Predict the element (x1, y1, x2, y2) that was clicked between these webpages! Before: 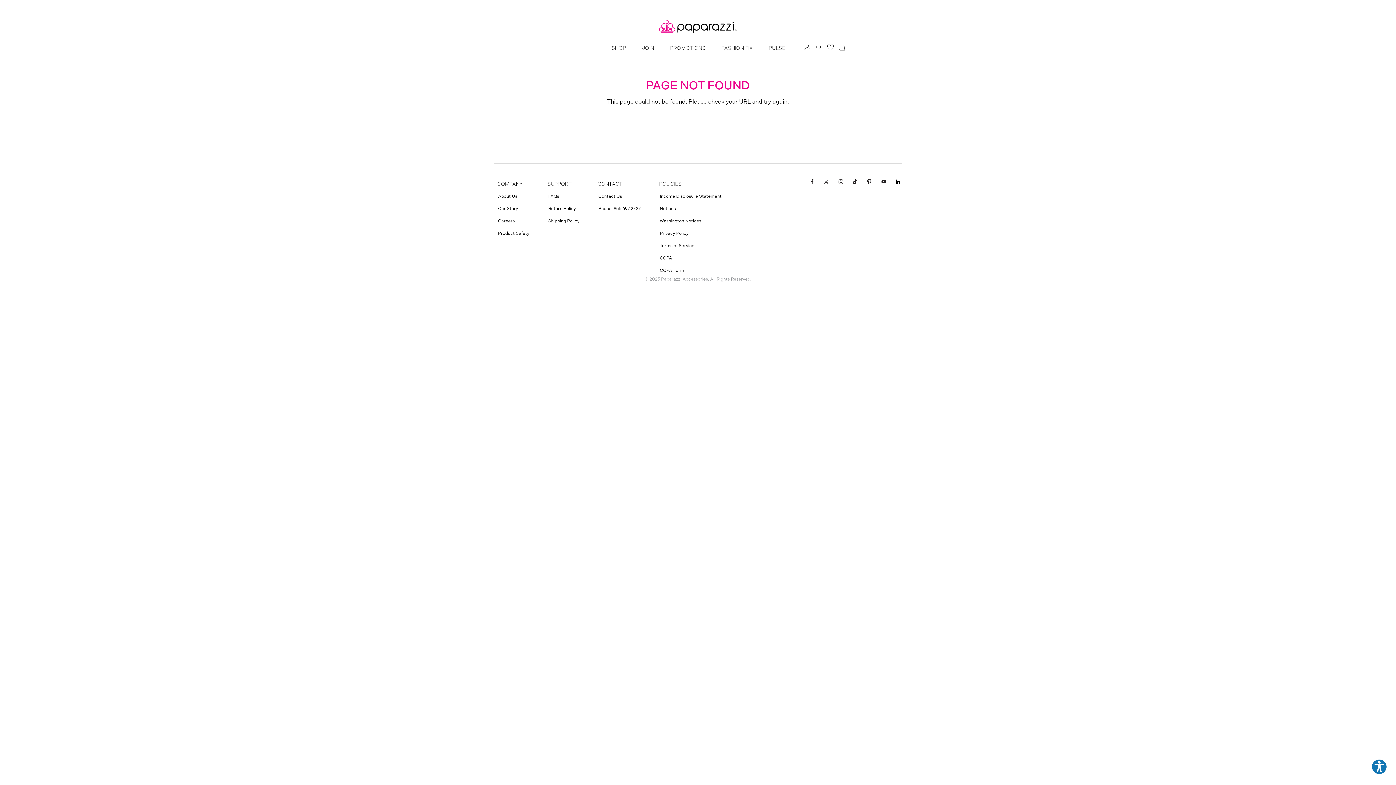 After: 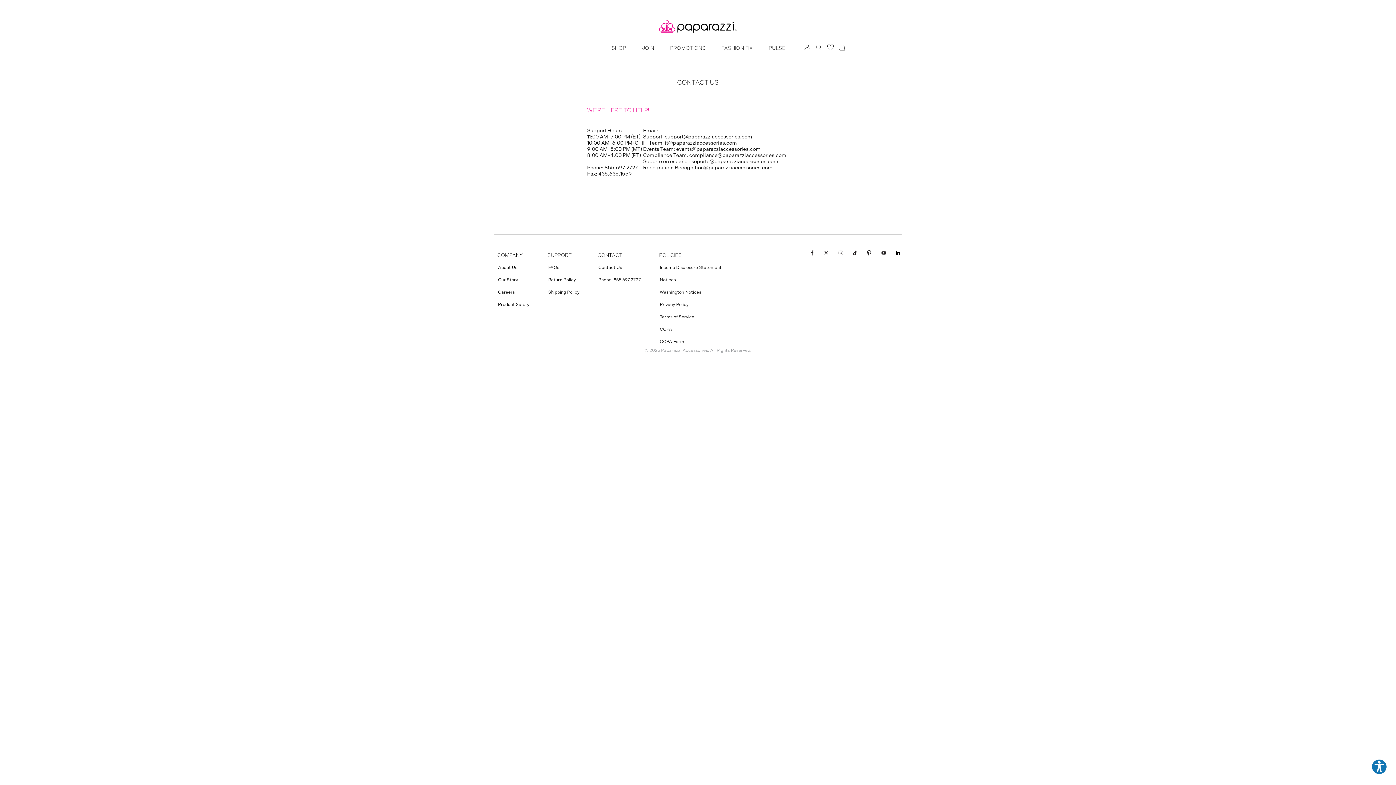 Action: bbox: (594, 190, 644, 202) label: Contact Us